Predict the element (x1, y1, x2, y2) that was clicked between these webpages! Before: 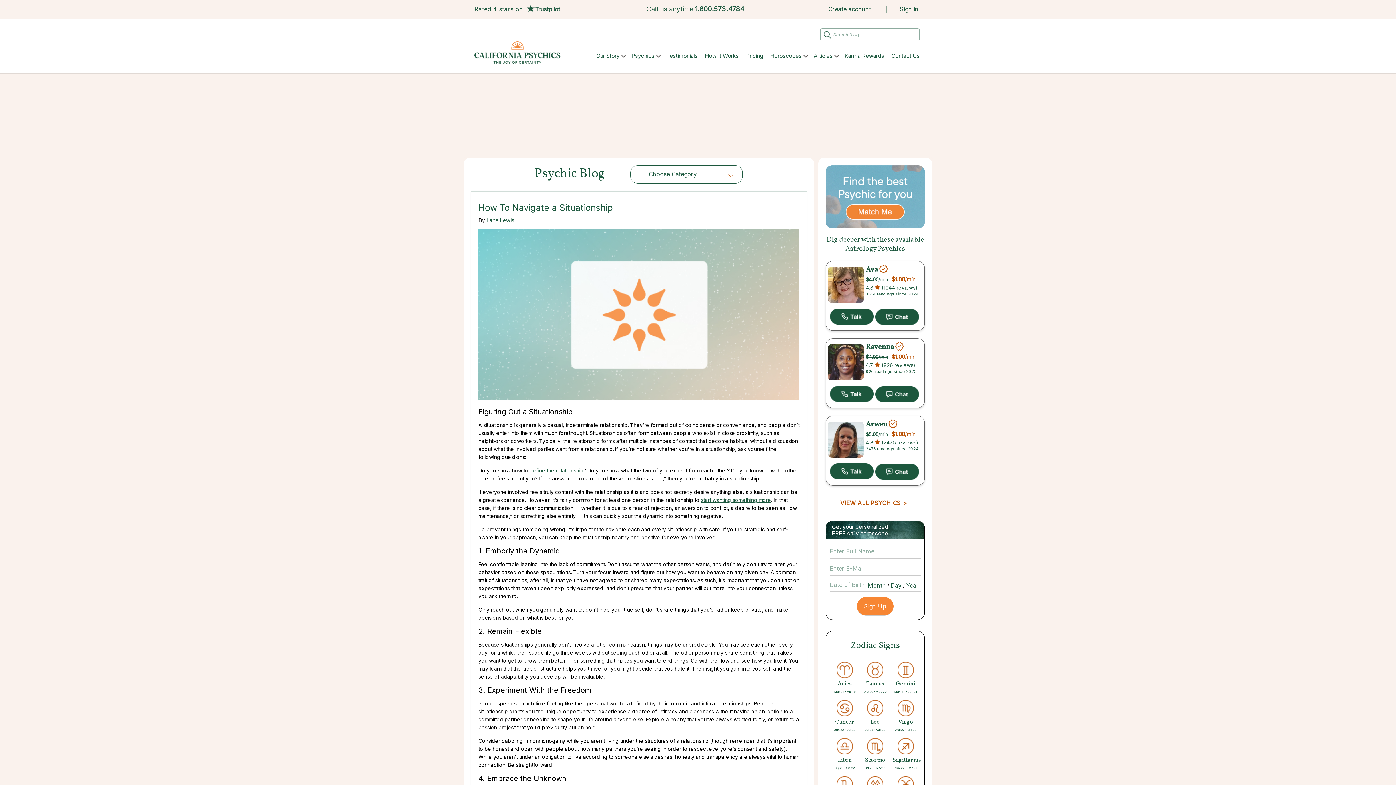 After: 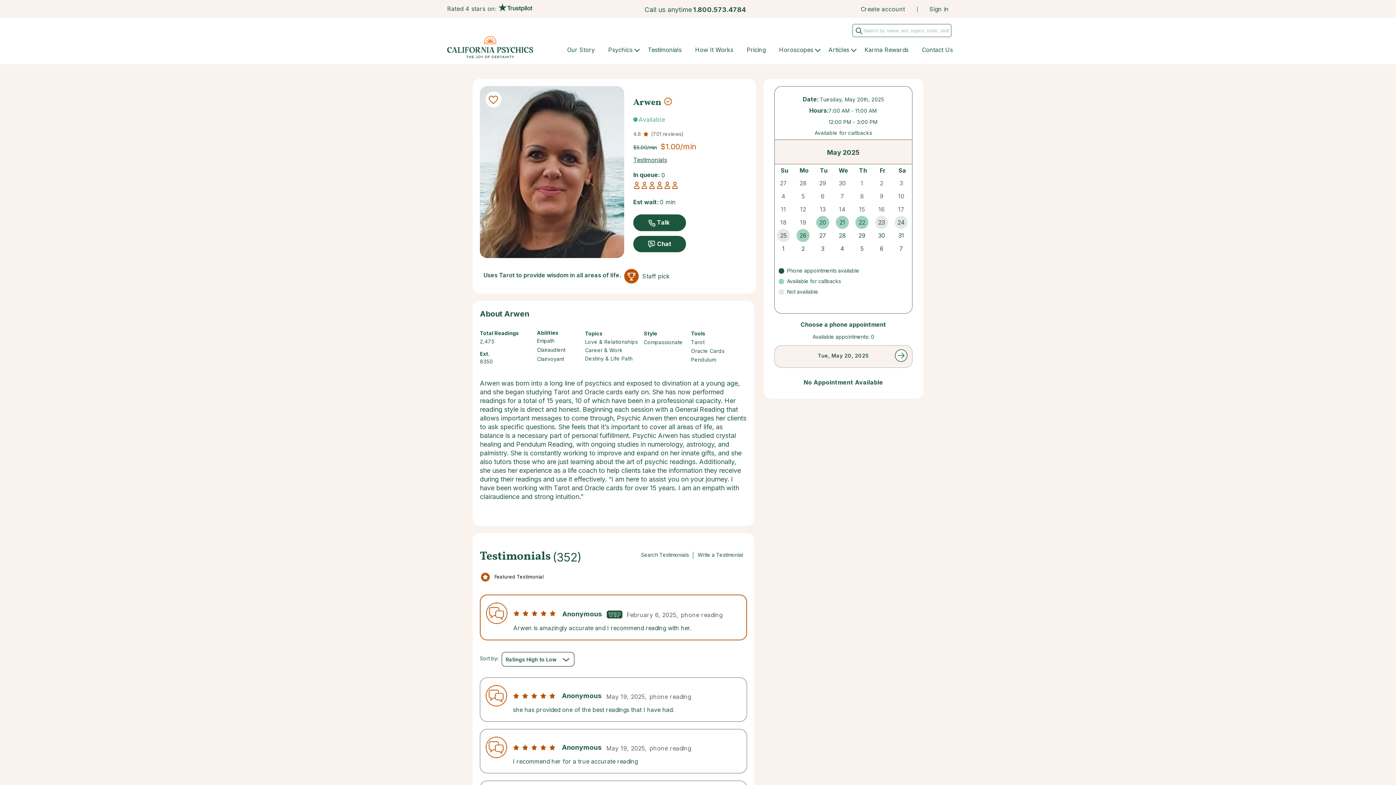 Action: label: Arwen bbox: (865, 419, 887, 430)